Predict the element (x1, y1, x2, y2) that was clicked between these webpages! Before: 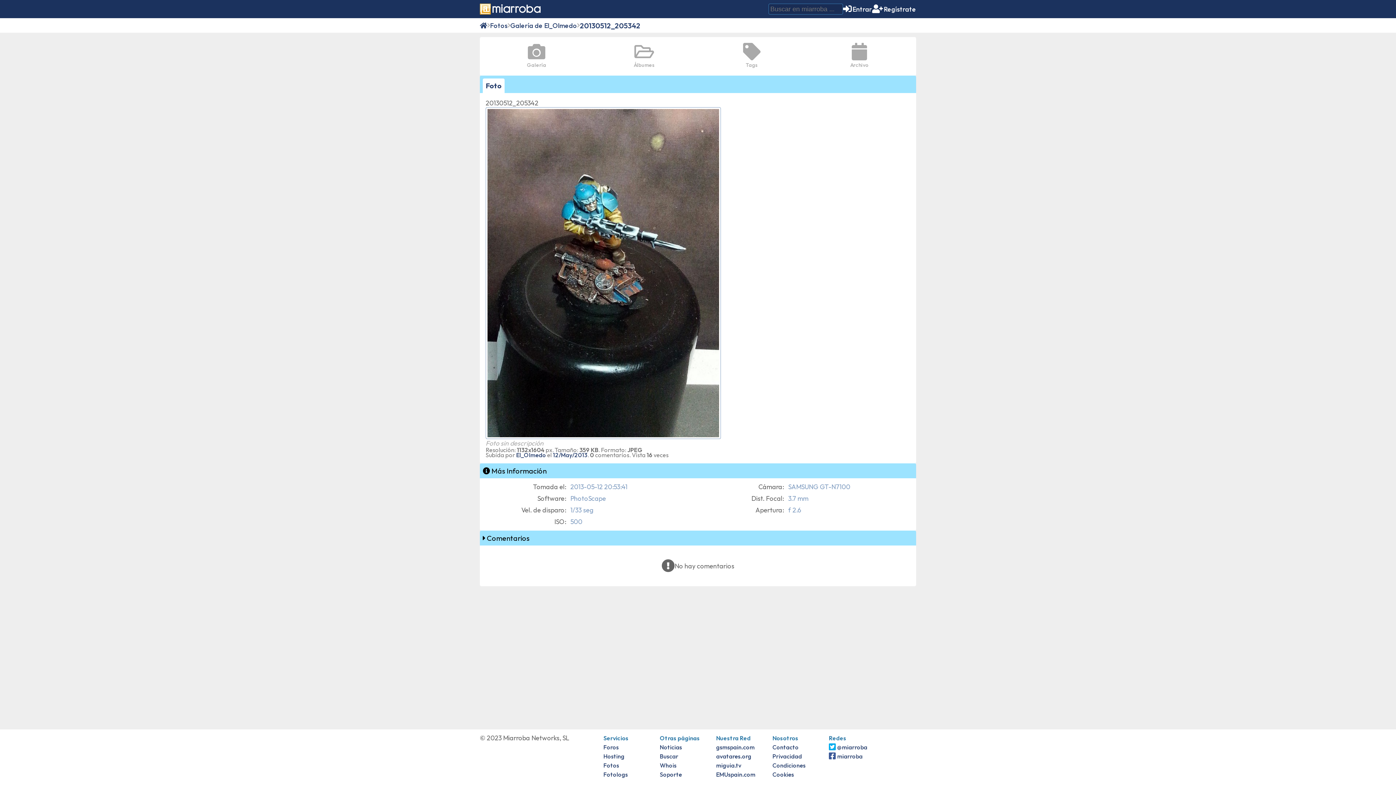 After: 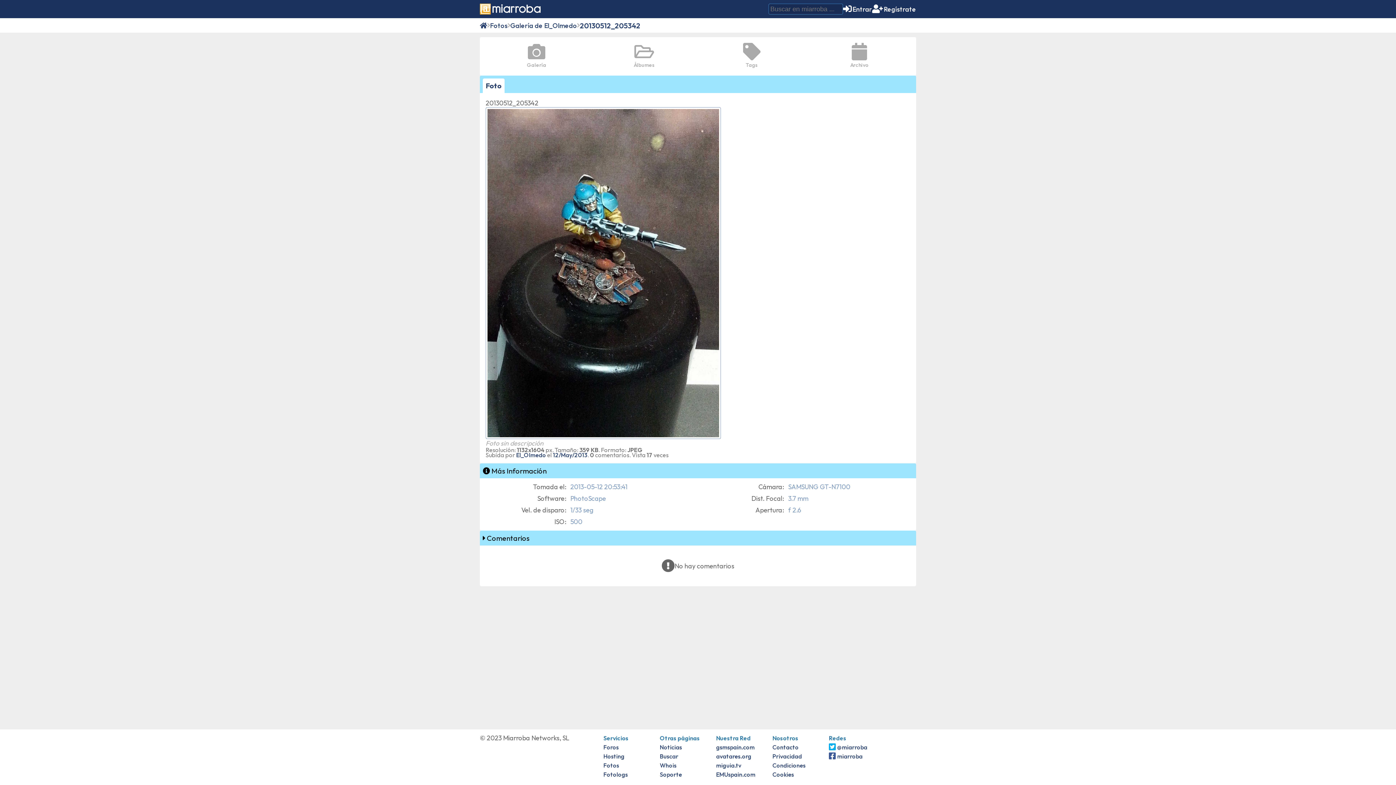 Action: label: Foto bbox: (482, 78, 504, 93)